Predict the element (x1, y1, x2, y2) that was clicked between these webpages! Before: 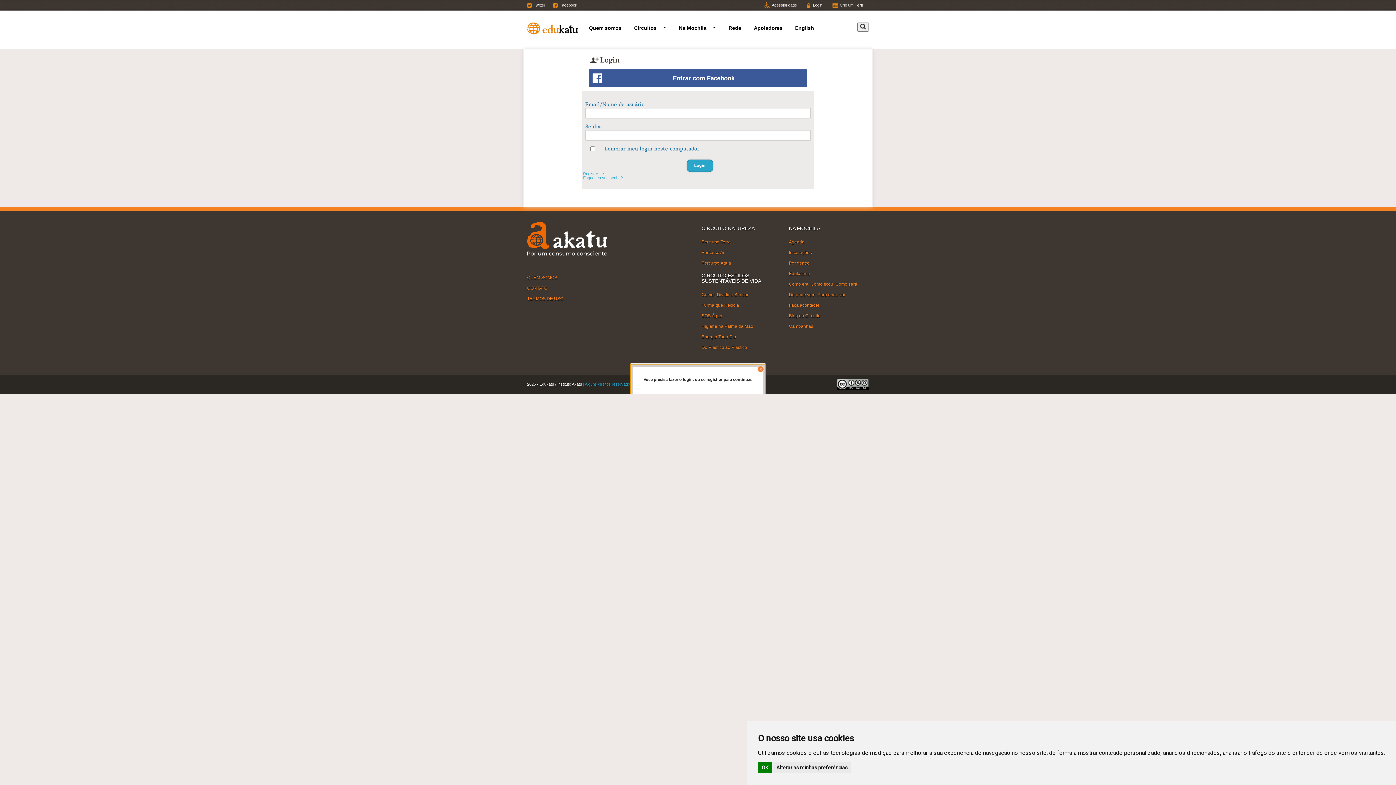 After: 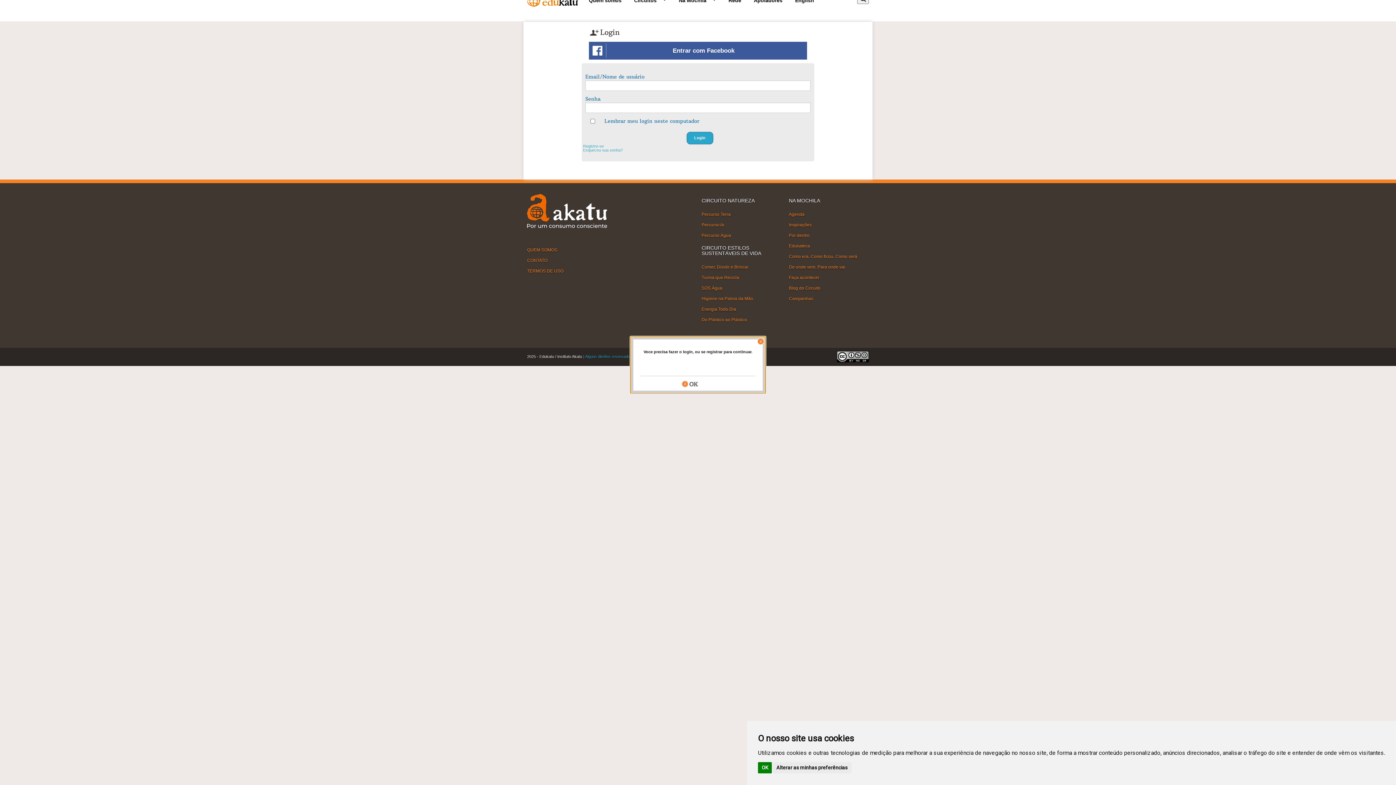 Action: label: Rede bbox: (725, 23, 745, 33)